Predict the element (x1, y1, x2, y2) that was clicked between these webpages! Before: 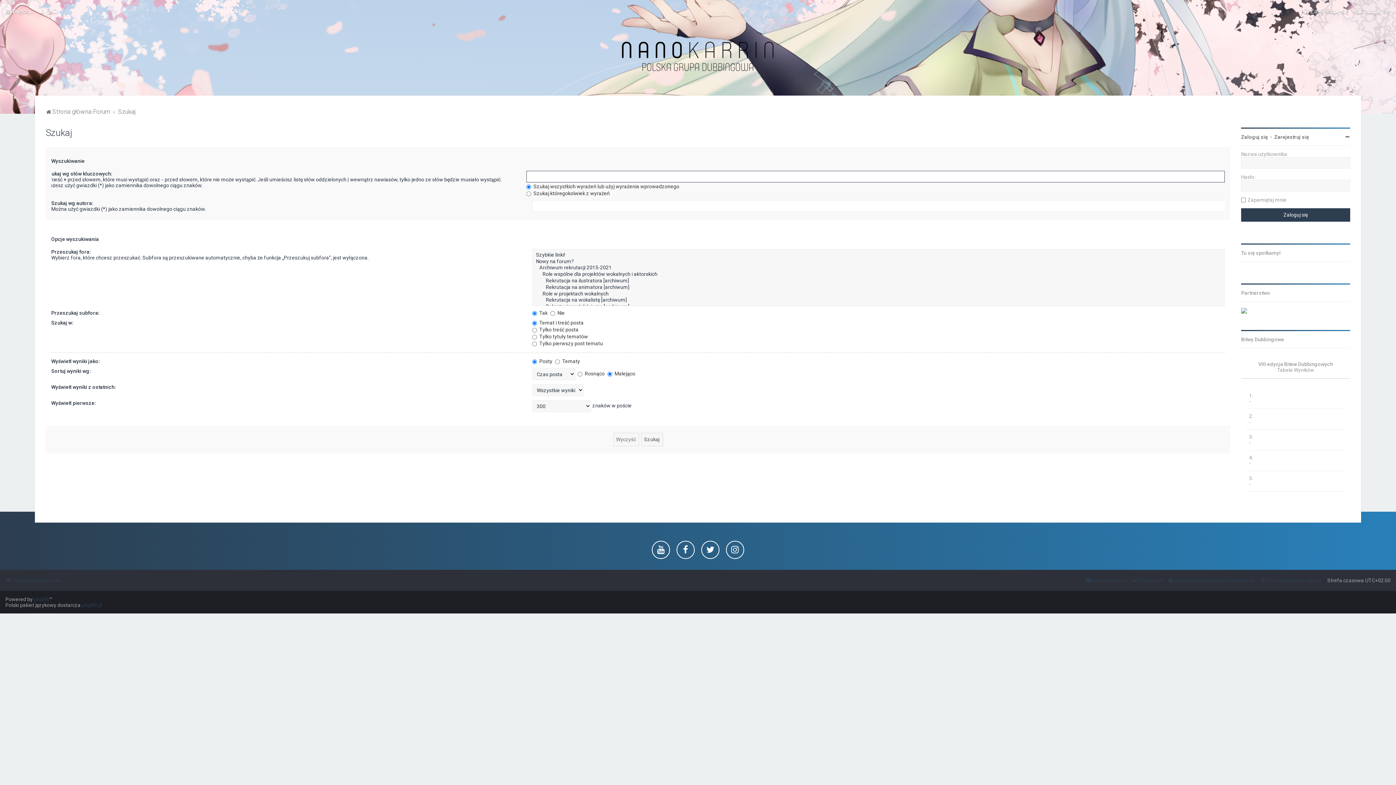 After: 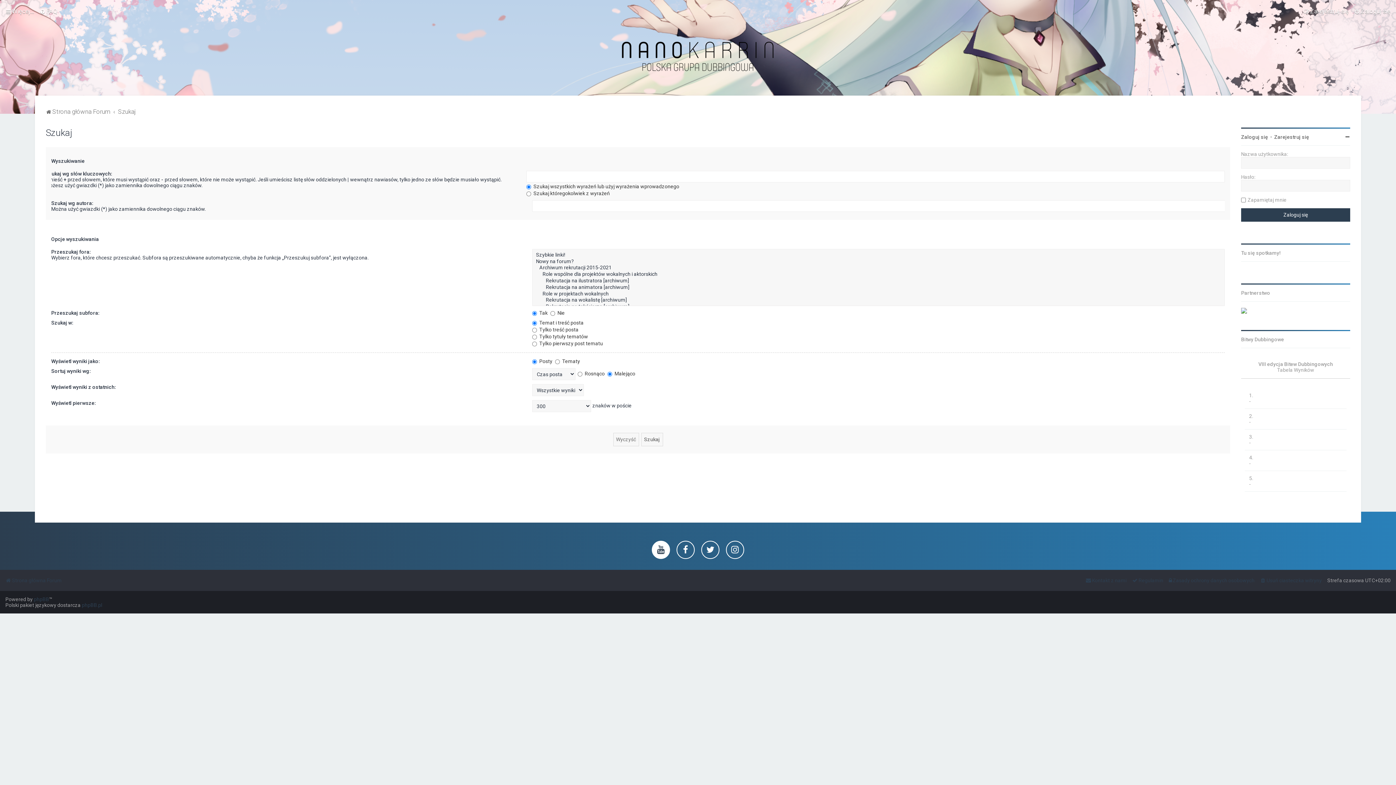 Action: bbox: (652, 541, 670, 559)